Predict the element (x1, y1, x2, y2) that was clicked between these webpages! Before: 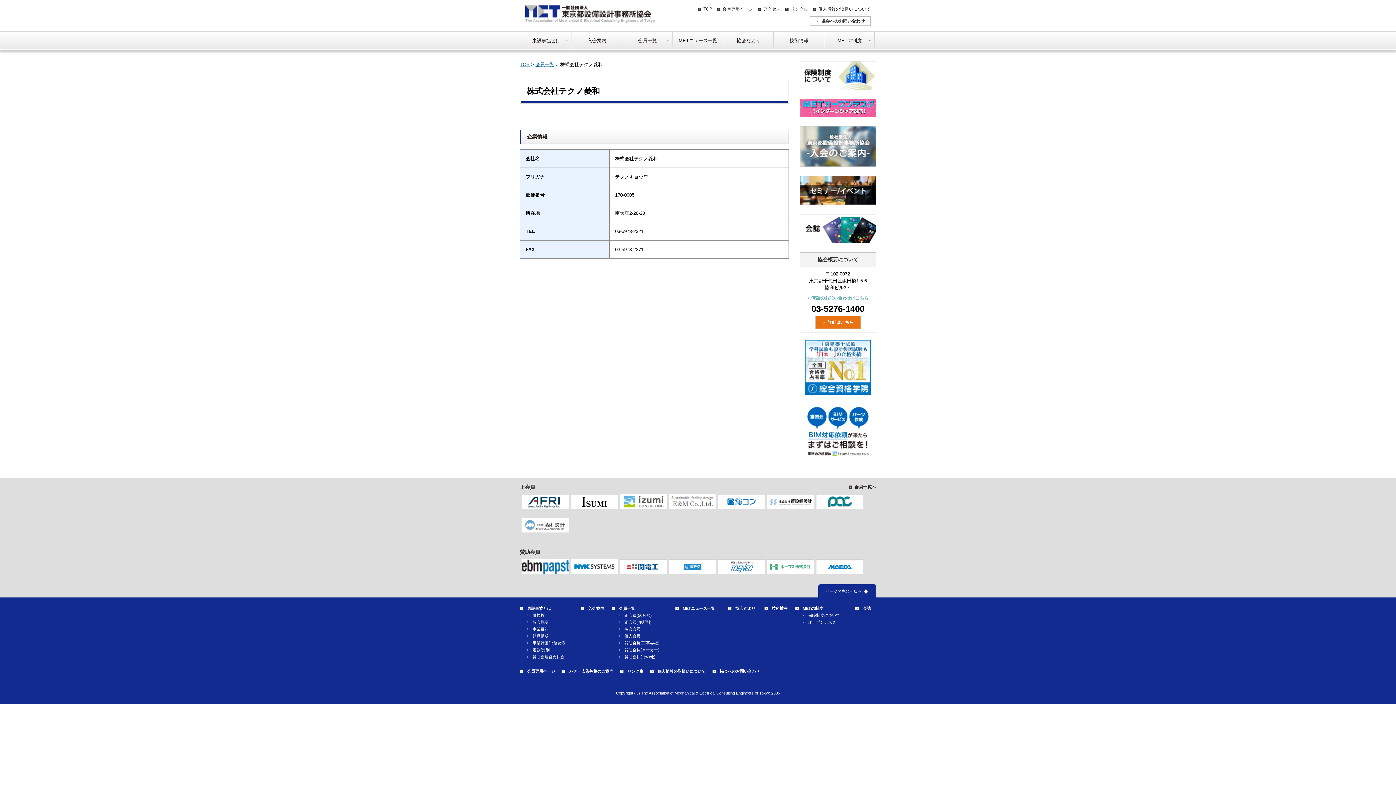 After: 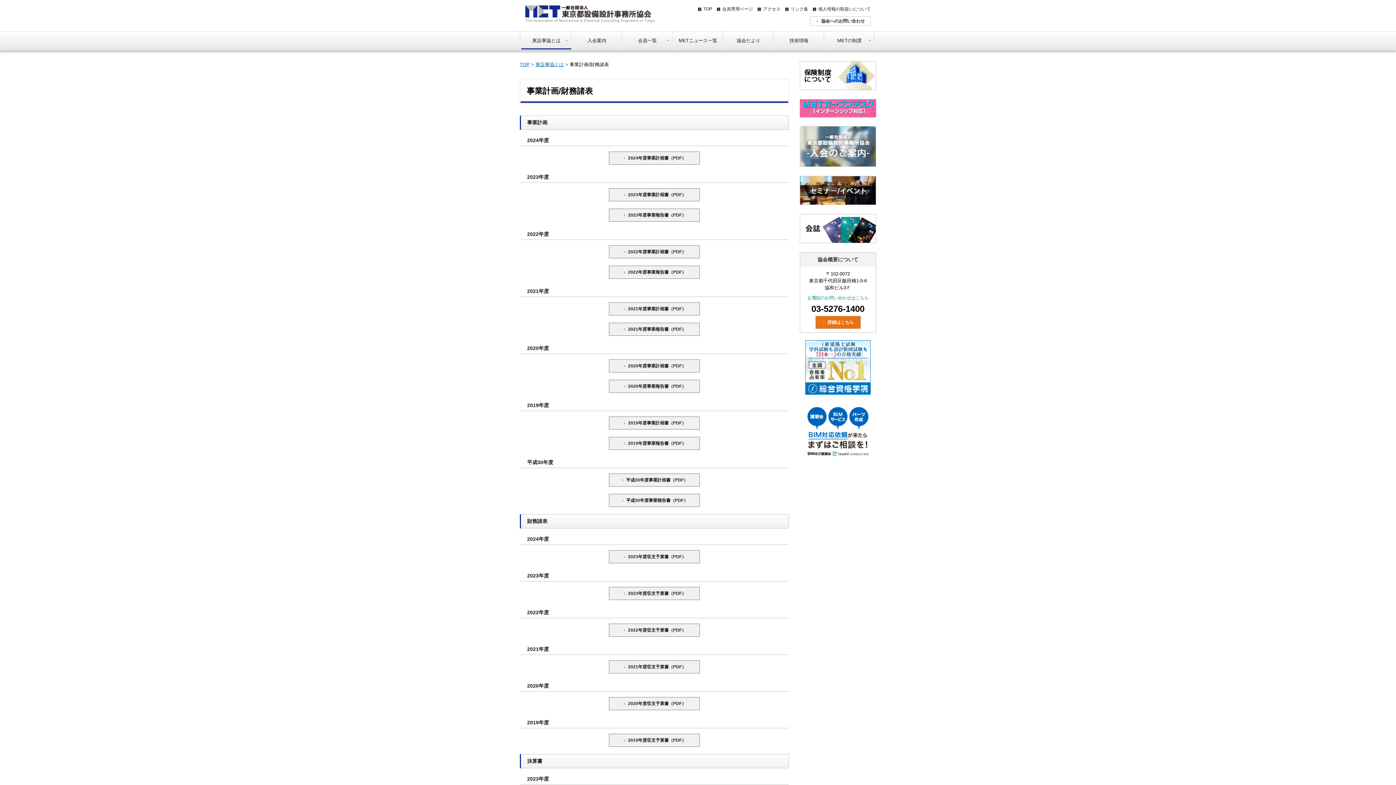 Action: label: 事業計画/財務諸表 bbox: (527, 641, 565, 645)